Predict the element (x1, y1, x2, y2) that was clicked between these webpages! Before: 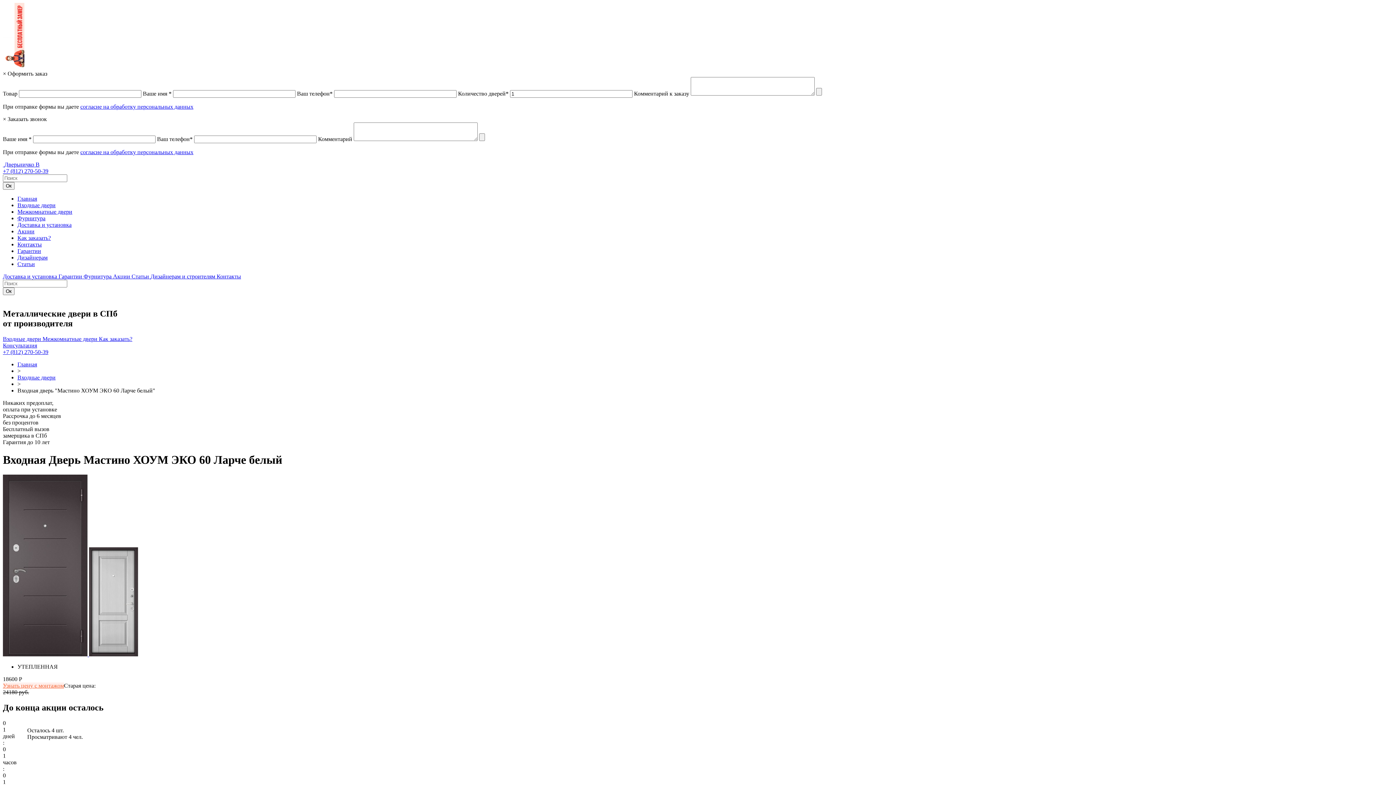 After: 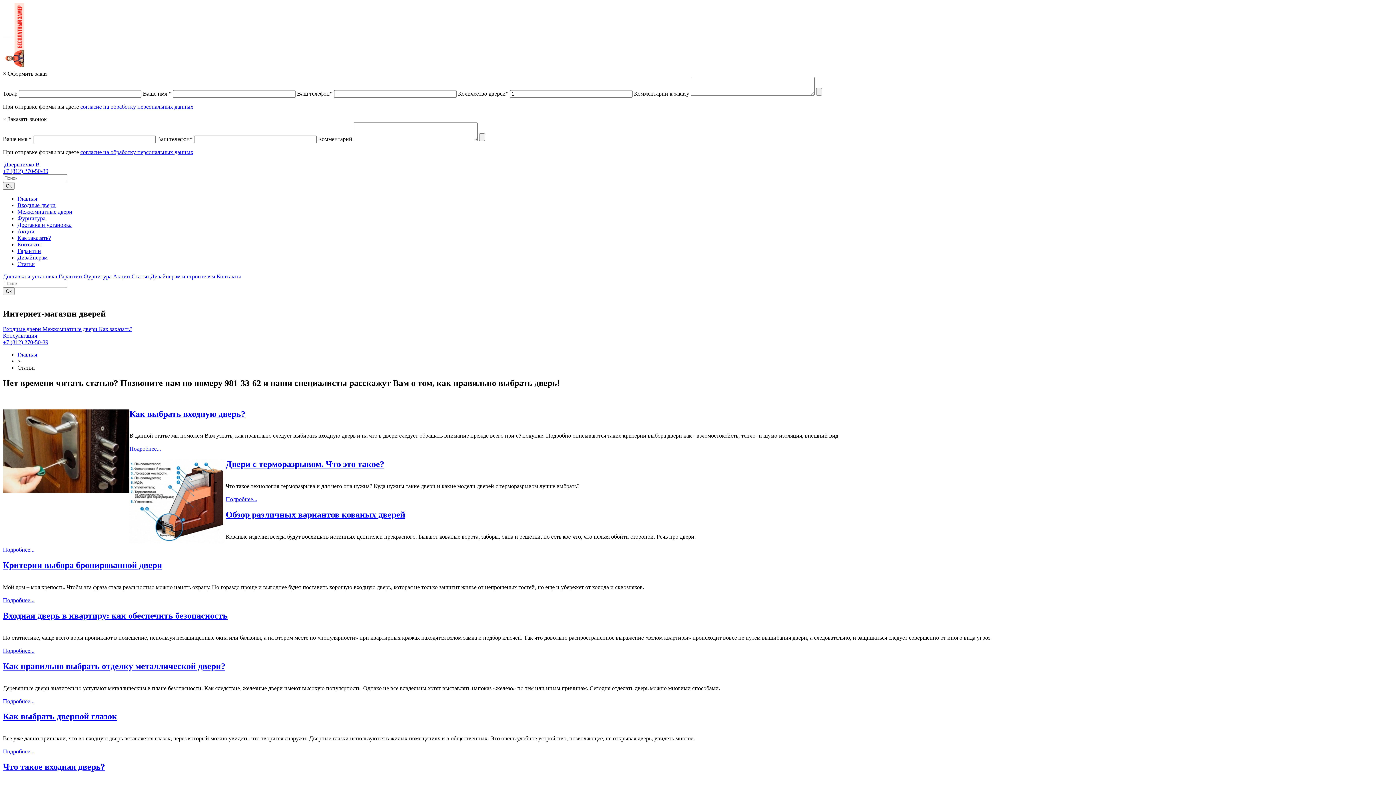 Action: label: Статьи  bbox: (131, 273, 150, 279)